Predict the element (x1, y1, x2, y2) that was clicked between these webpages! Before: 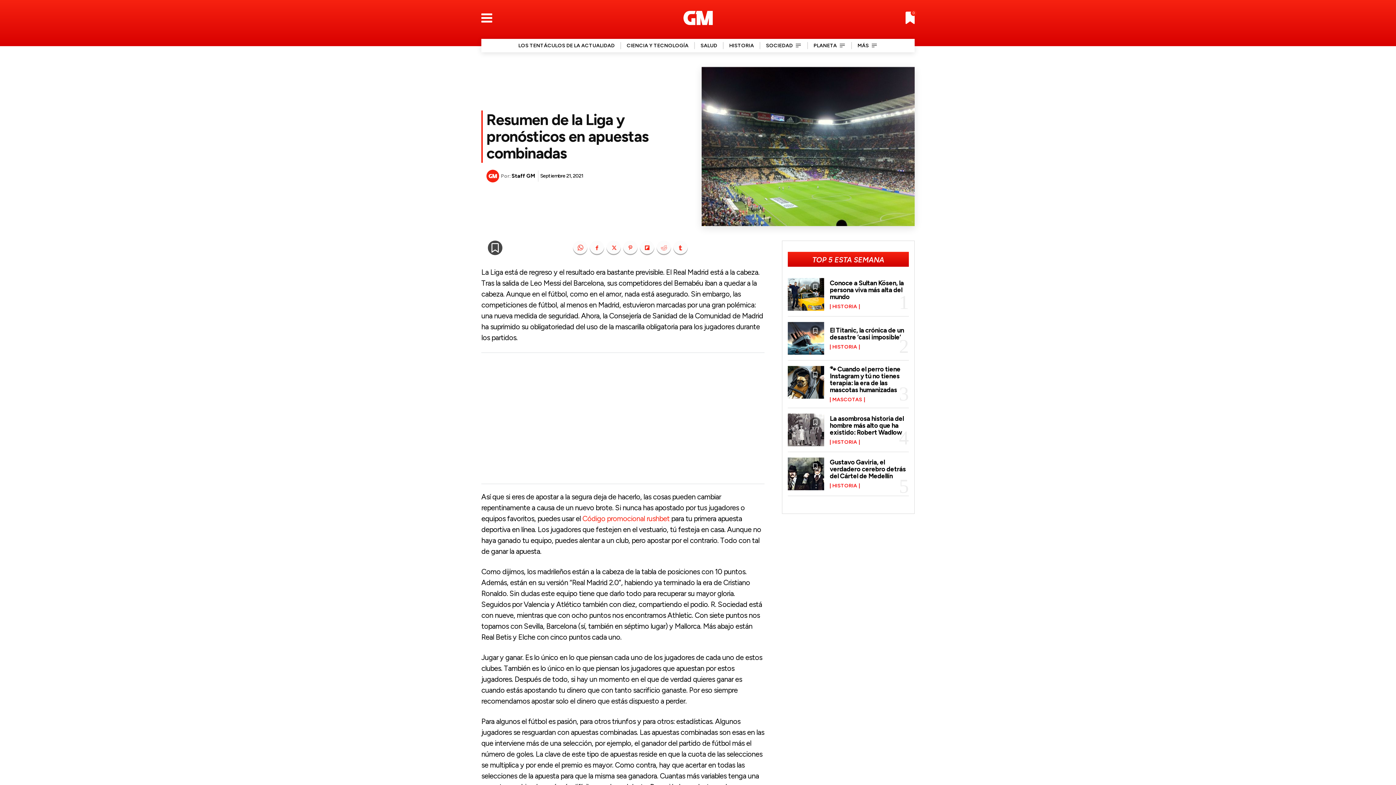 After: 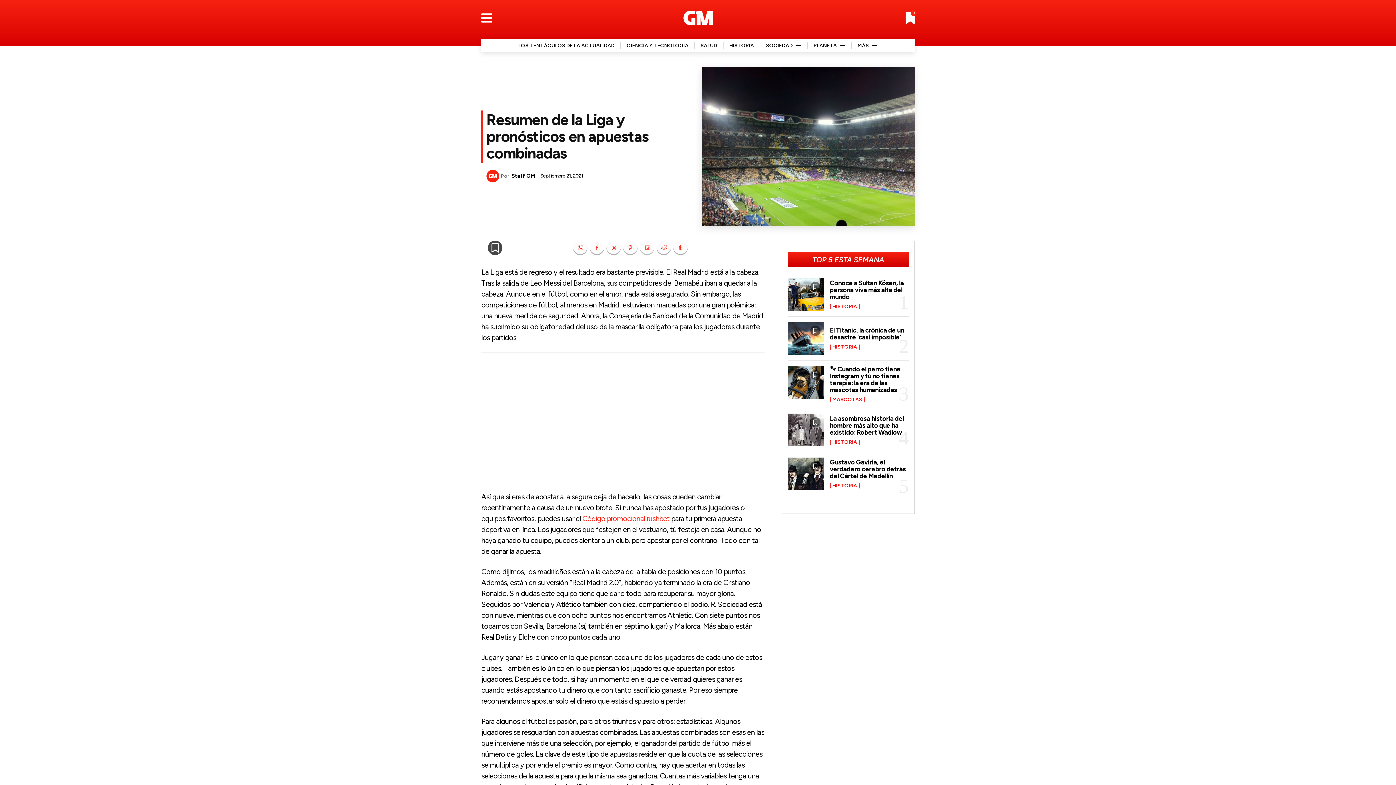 Action: bbox: (639, 240, 654, 255)